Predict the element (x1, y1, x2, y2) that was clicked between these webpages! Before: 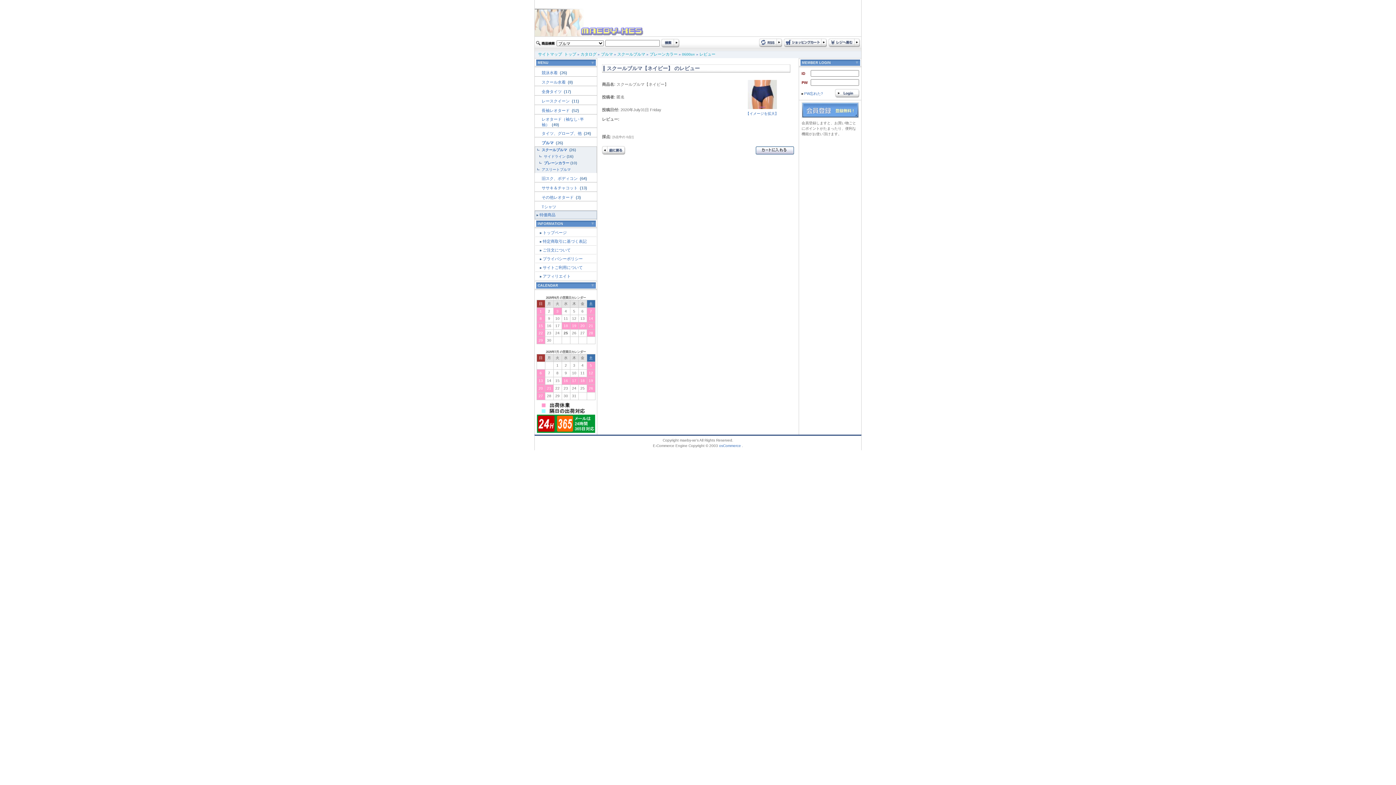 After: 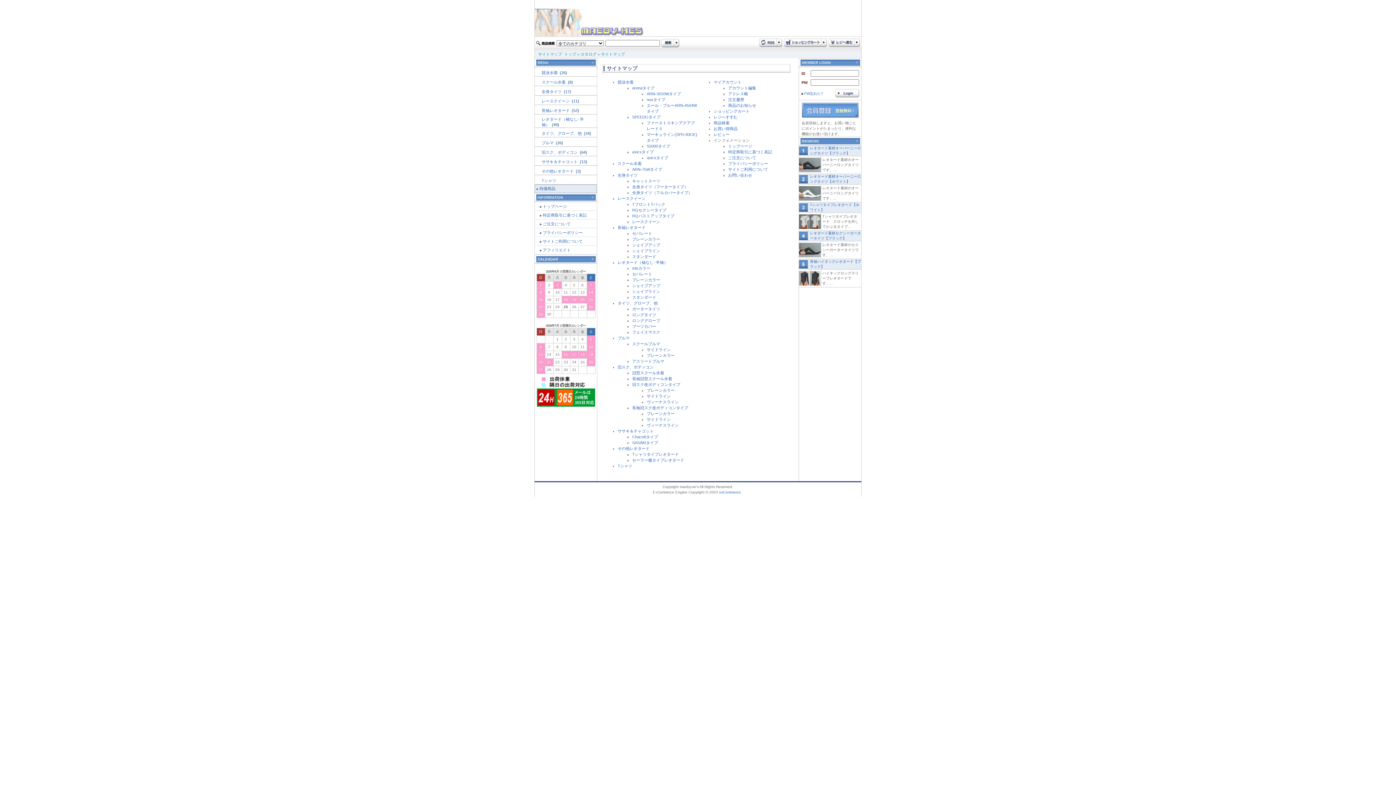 Action: label: サイトマップ bbox: (538, 52, 562, 56)